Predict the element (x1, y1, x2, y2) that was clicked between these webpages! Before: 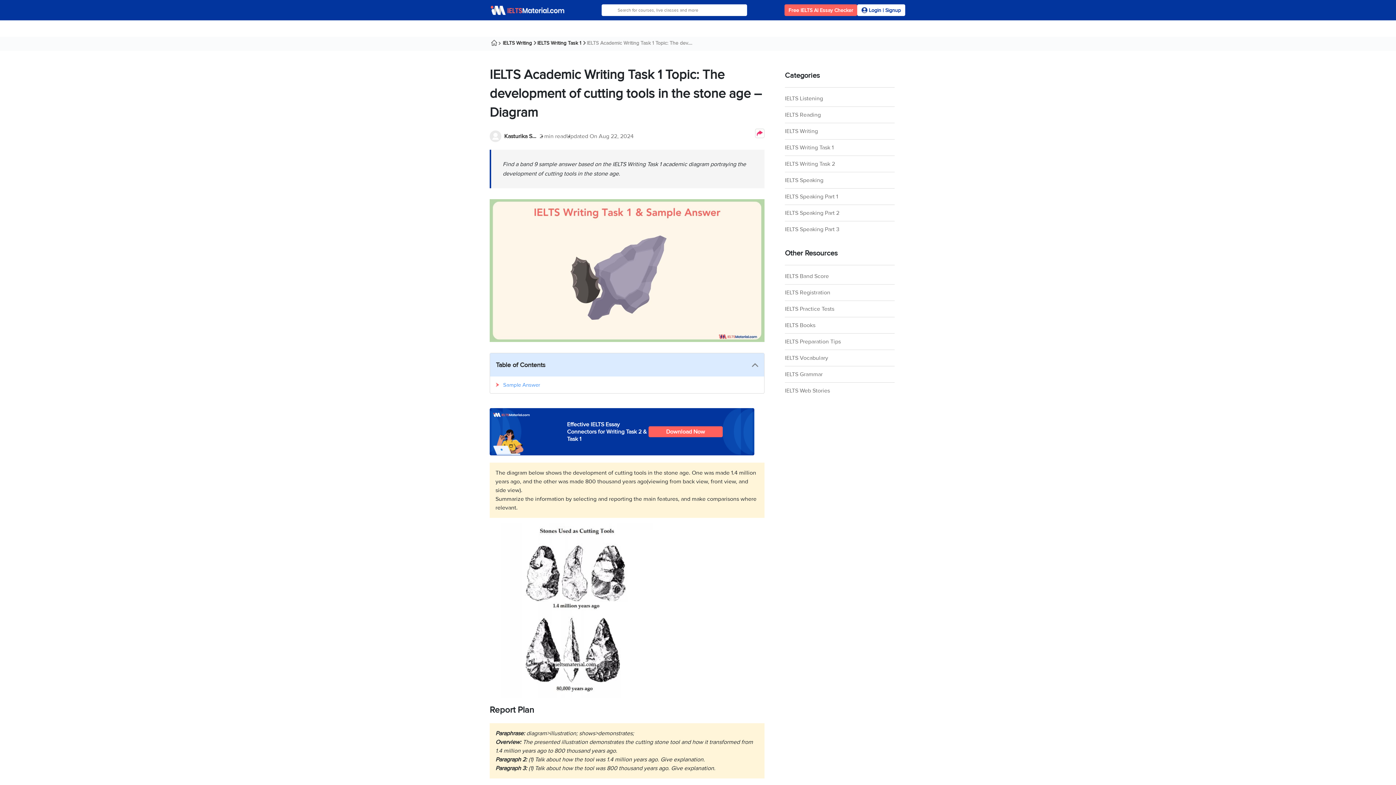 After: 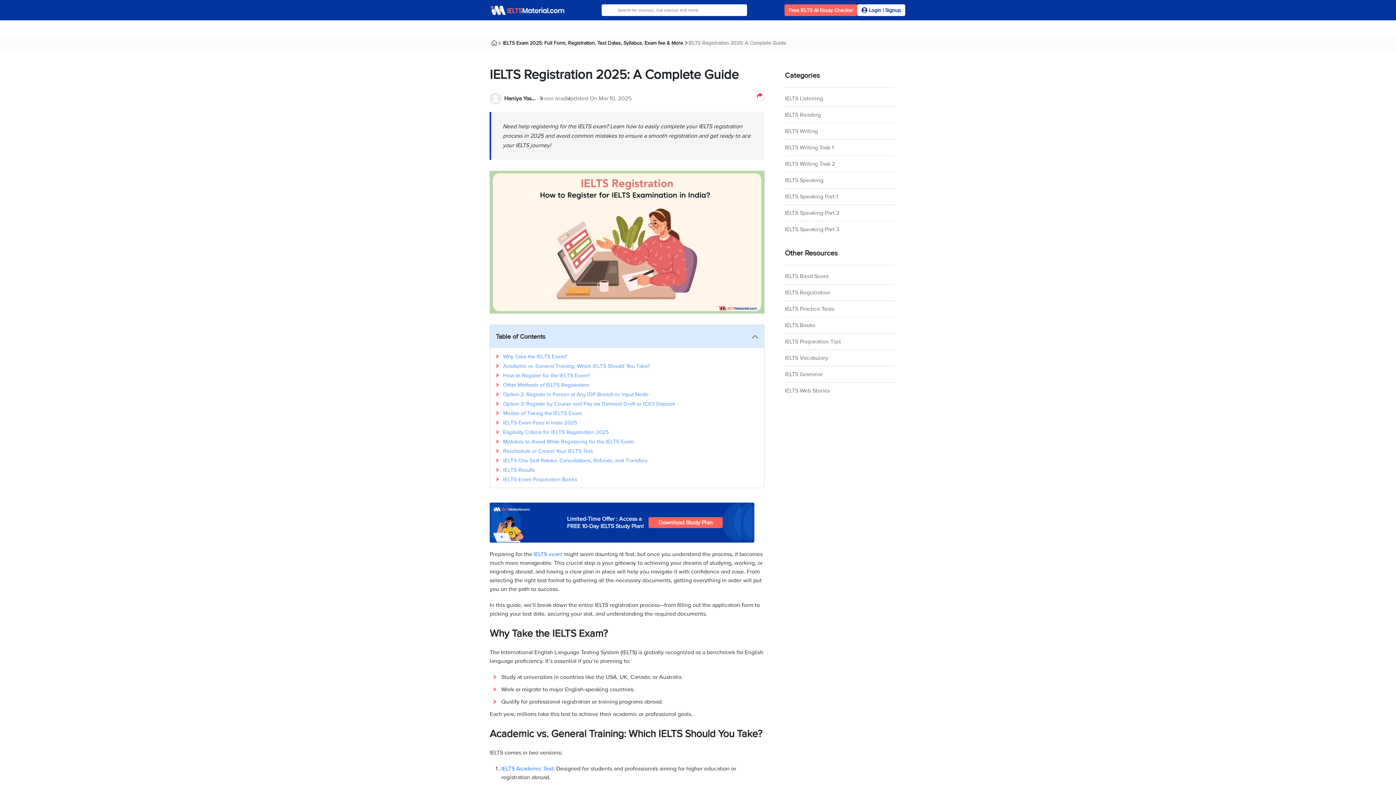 Action: bbox: (785, 288, 857, 297) label: IELTS Registration